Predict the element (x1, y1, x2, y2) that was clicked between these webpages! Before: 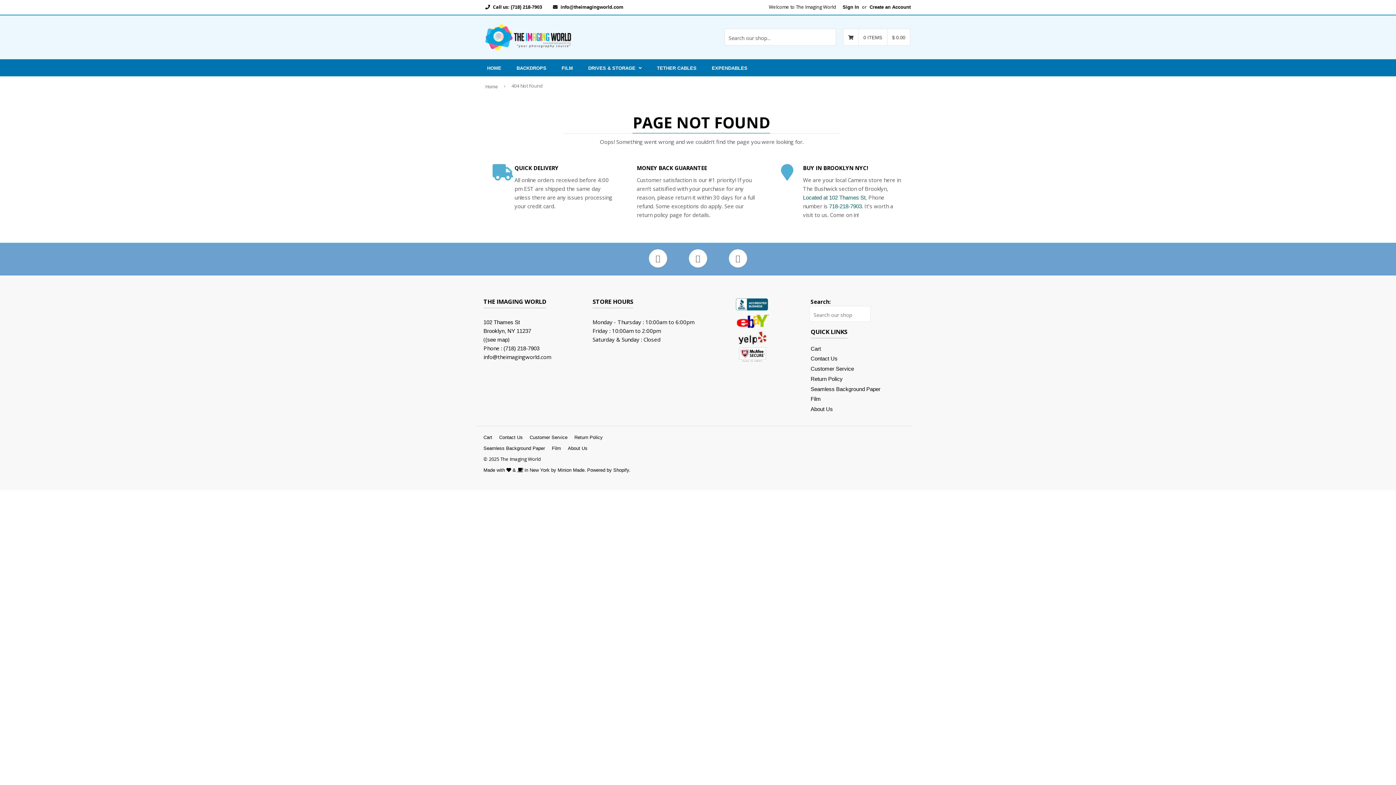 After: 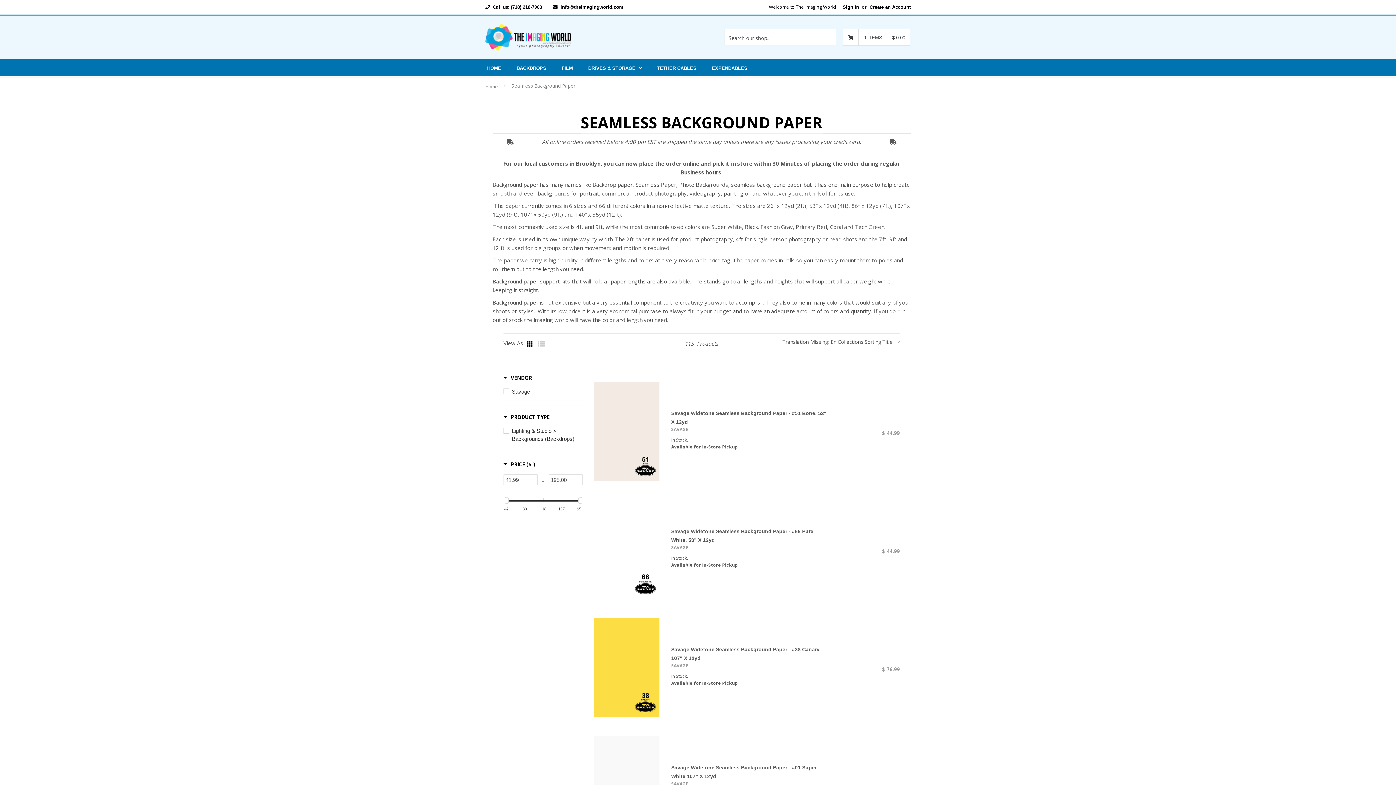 Action: bbox: (509, 59, 553, 76) label: BACKDROPS